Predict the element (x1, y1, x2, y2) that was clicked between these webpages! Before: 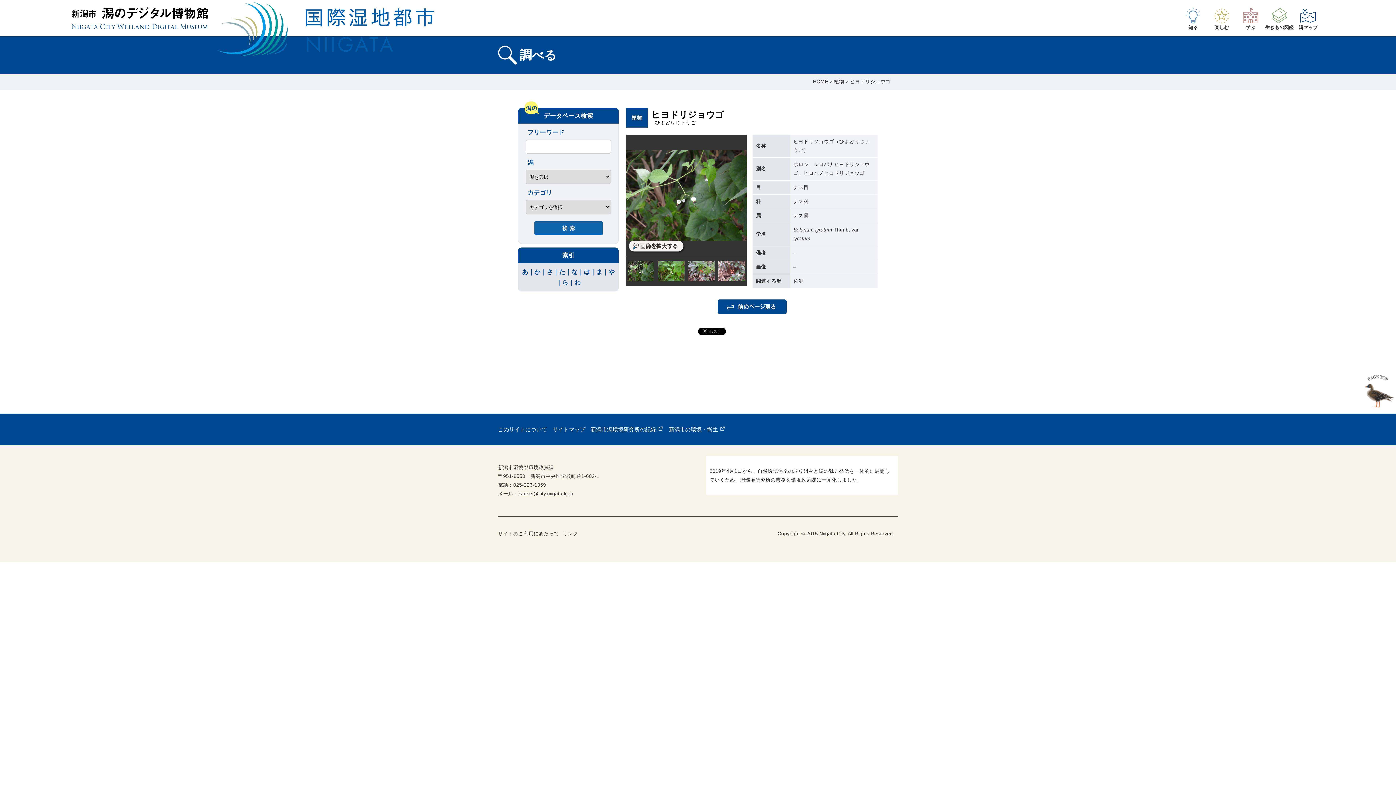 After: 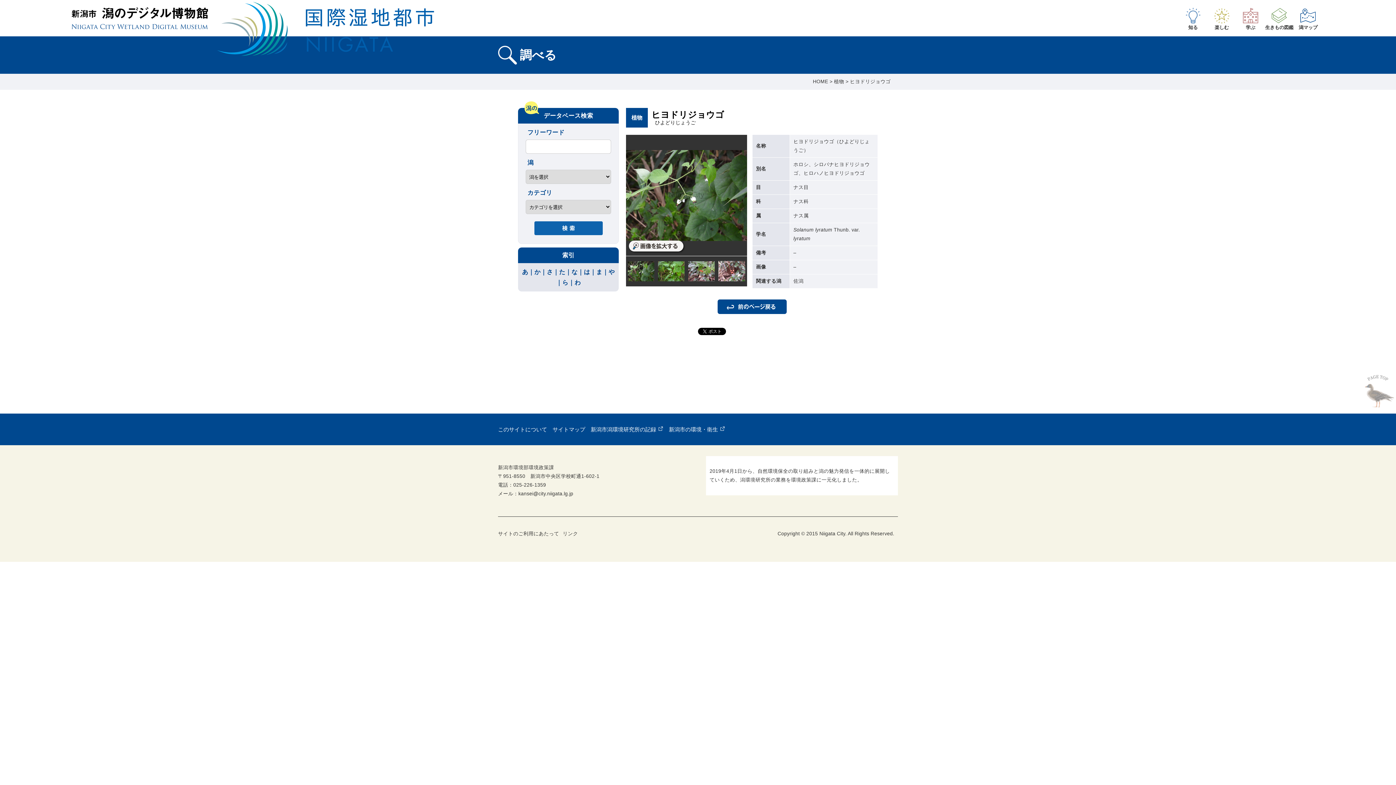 Action: bbox: (1360, 405, 1396, 412)